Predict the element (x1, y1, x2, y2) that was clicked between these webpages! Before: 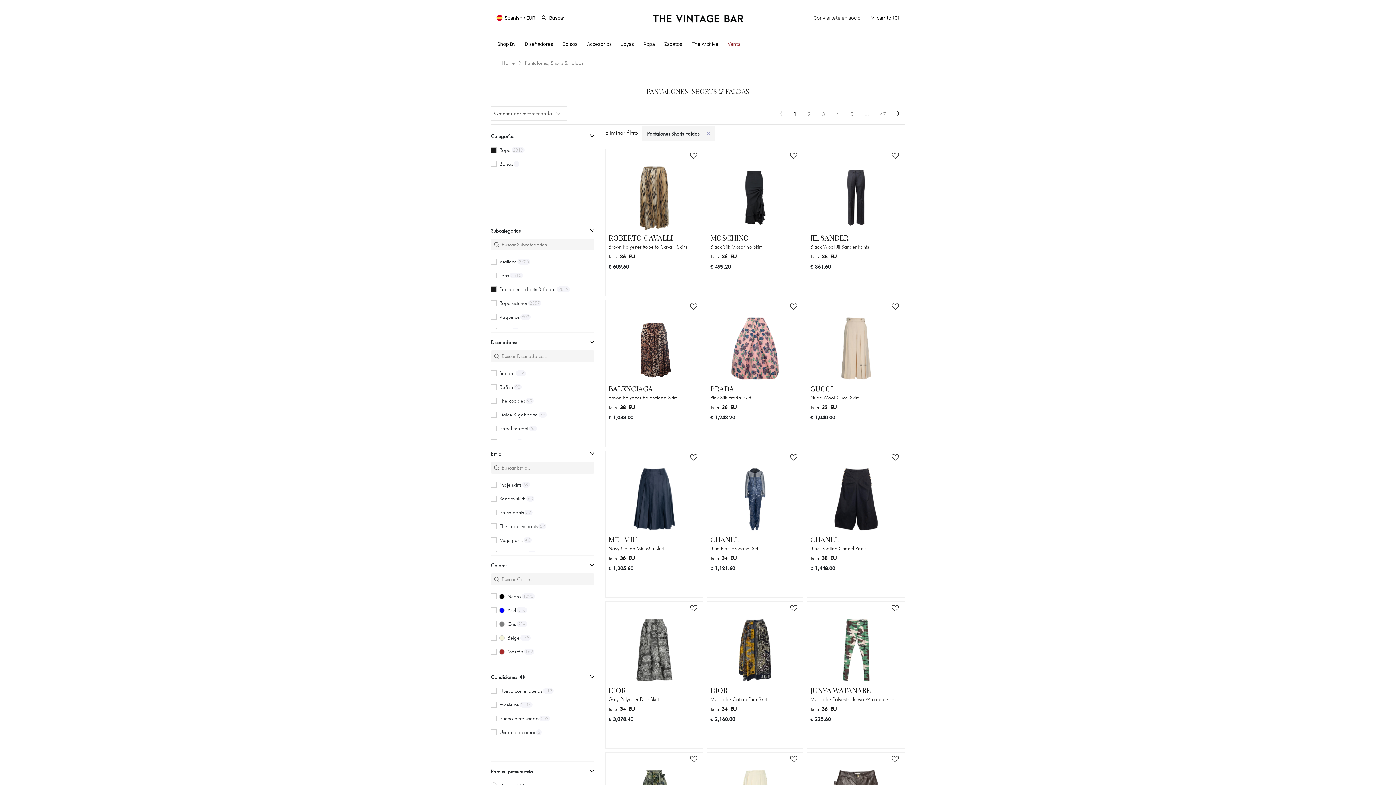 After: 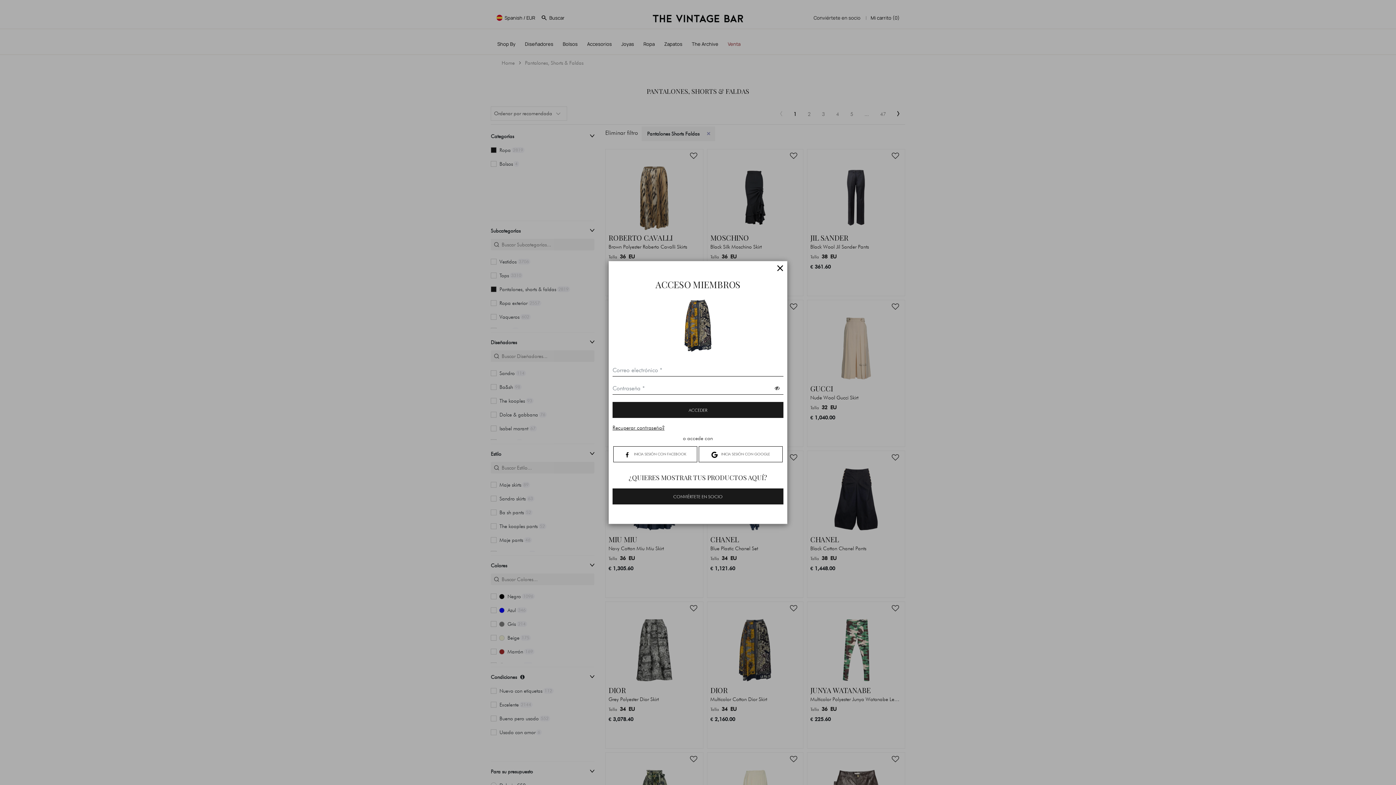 Action: bbox: (790, 605, 797, 612)